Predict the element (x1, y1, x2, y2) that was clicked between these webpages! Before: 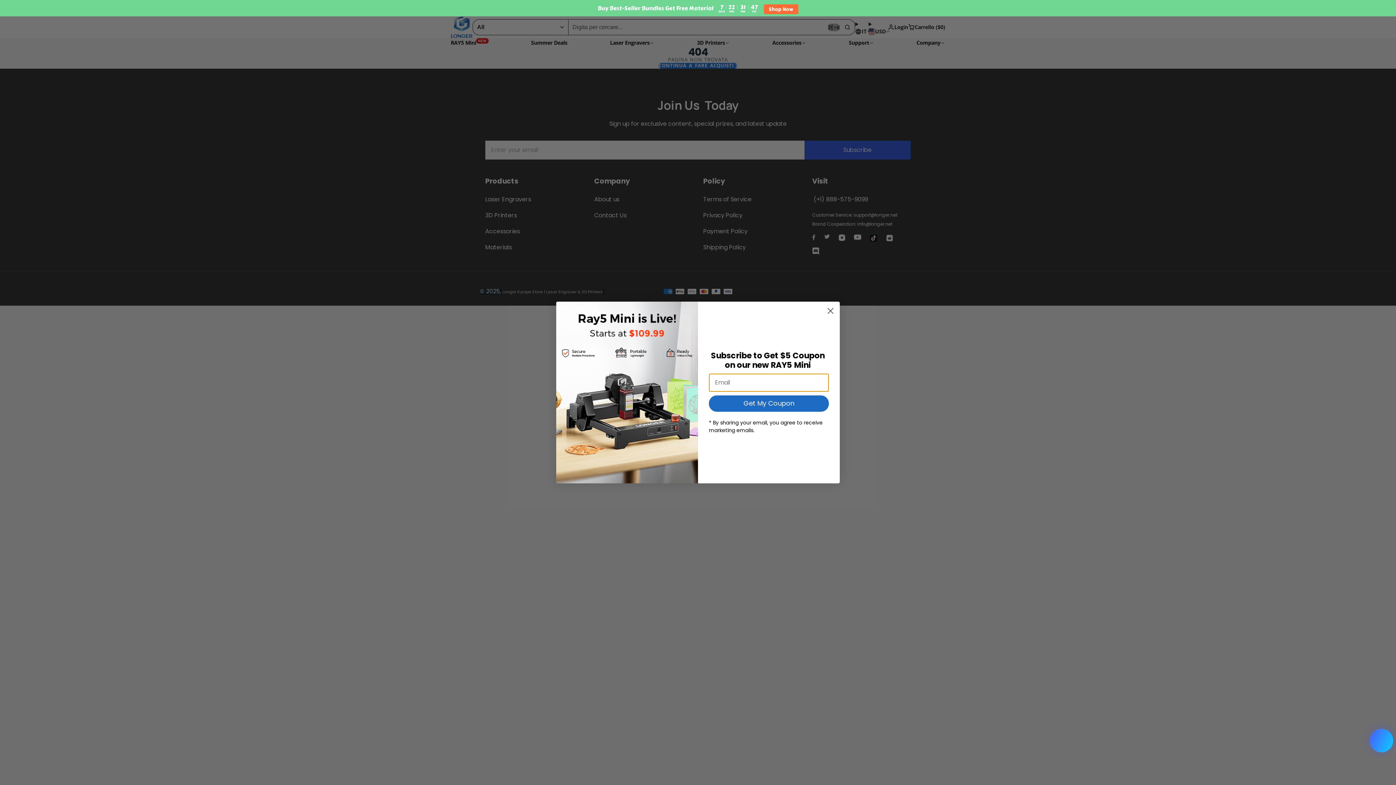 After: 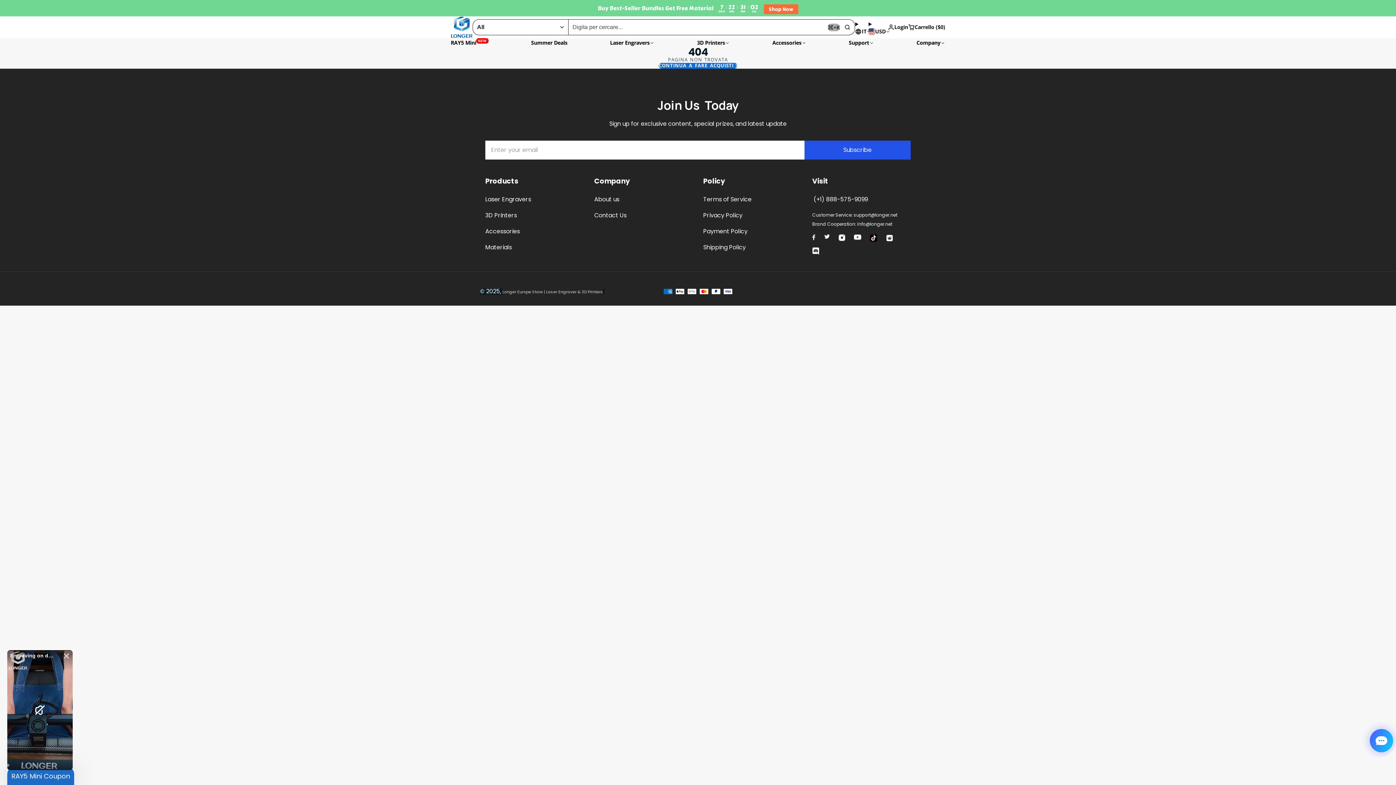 Action: bbox: (824, 304, 837, 317) label: Close dialog